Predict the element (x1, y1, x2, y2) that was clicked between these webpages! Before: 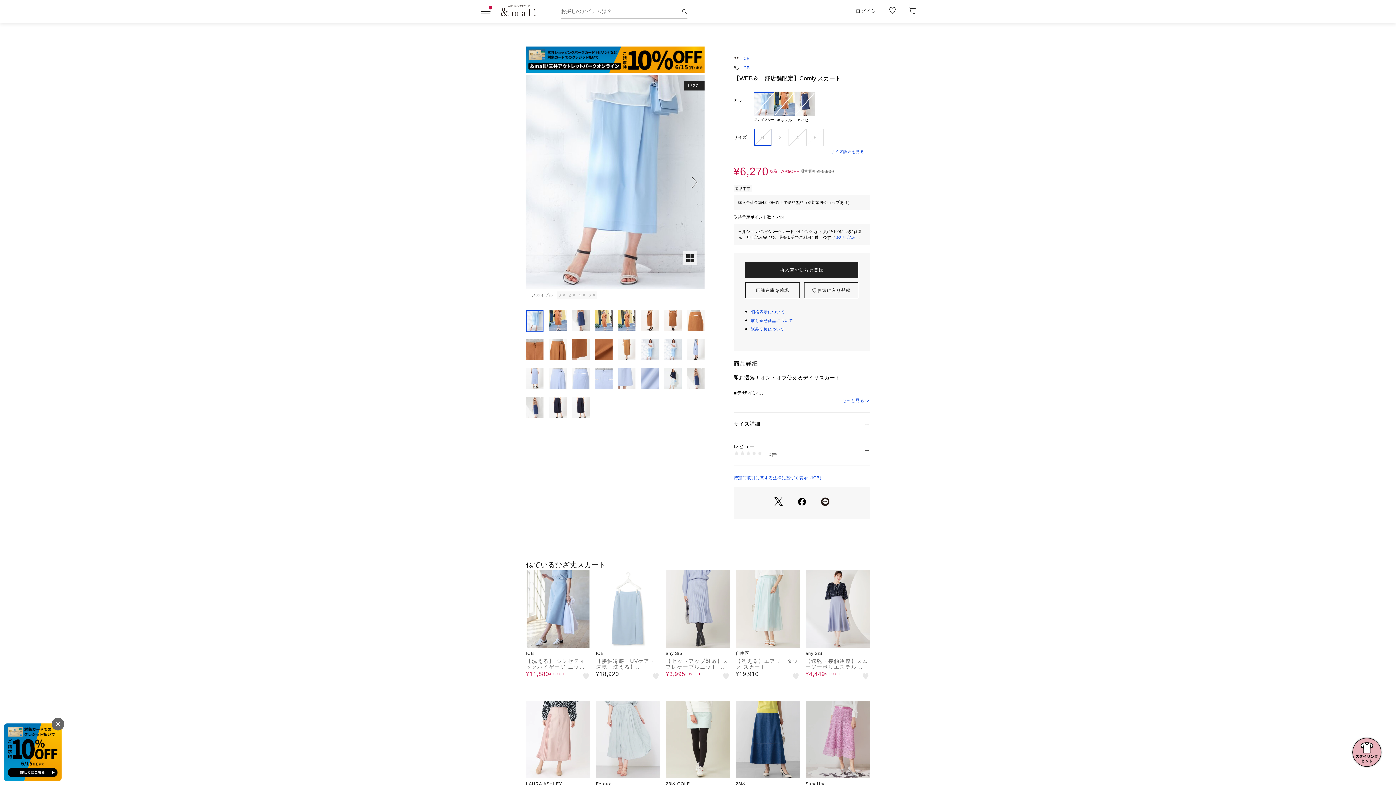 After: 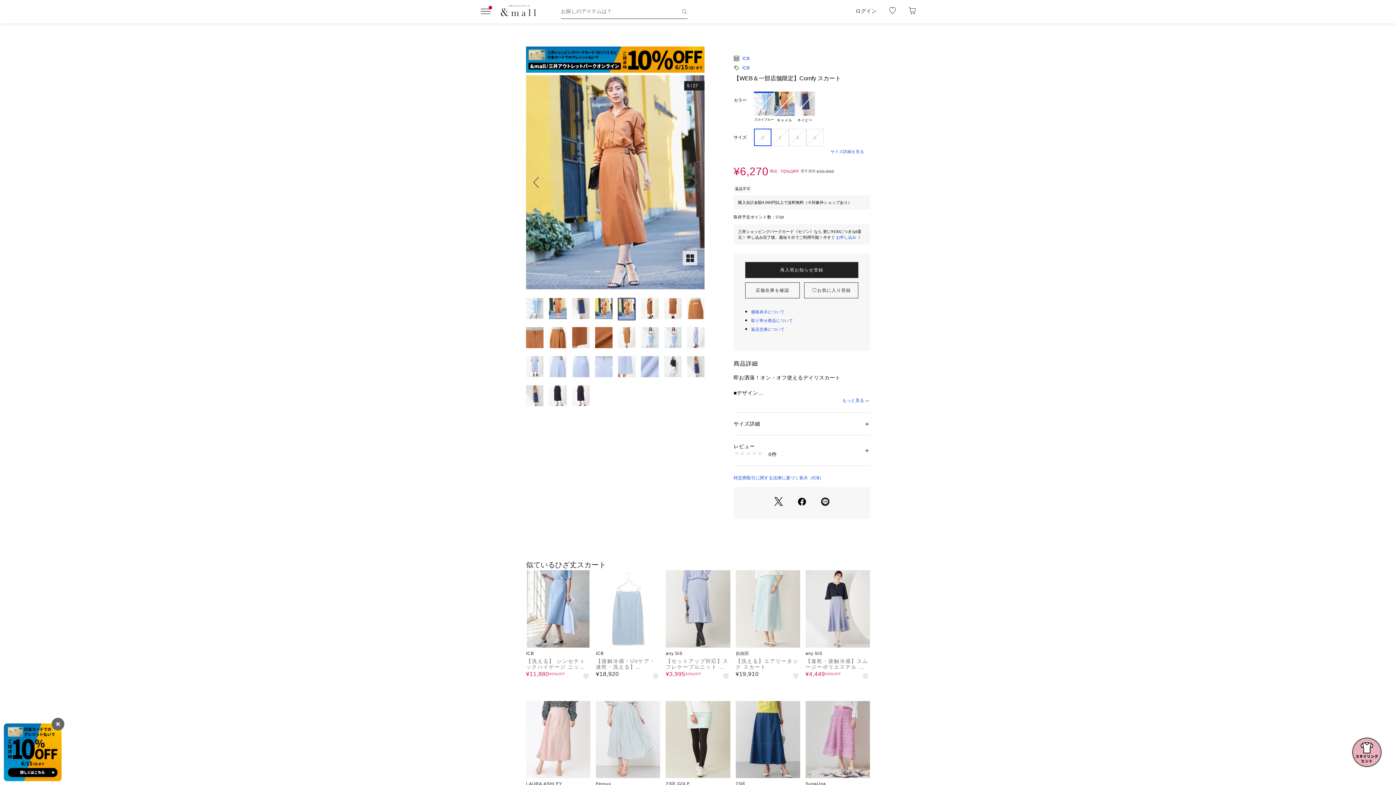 Action: bbox: (618, 310, 635, 332)